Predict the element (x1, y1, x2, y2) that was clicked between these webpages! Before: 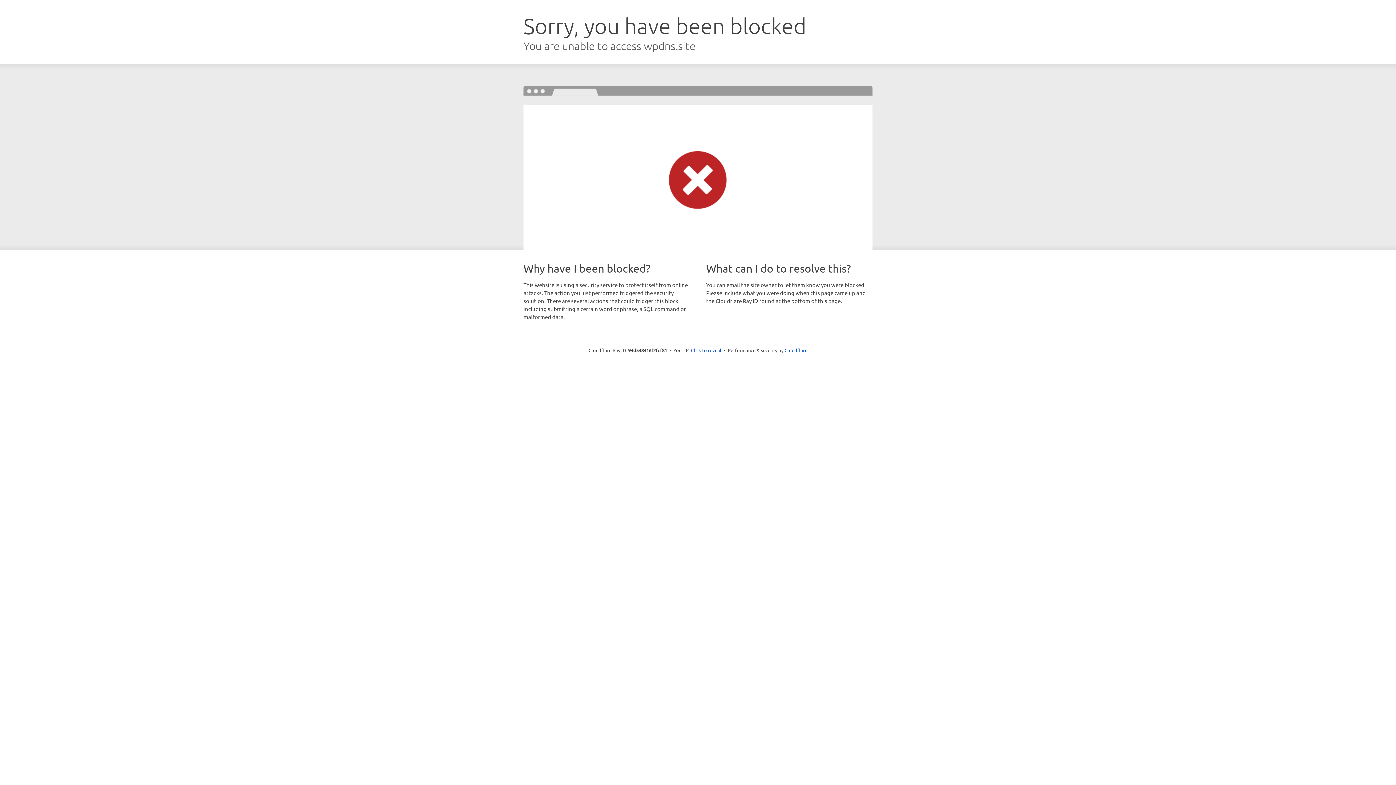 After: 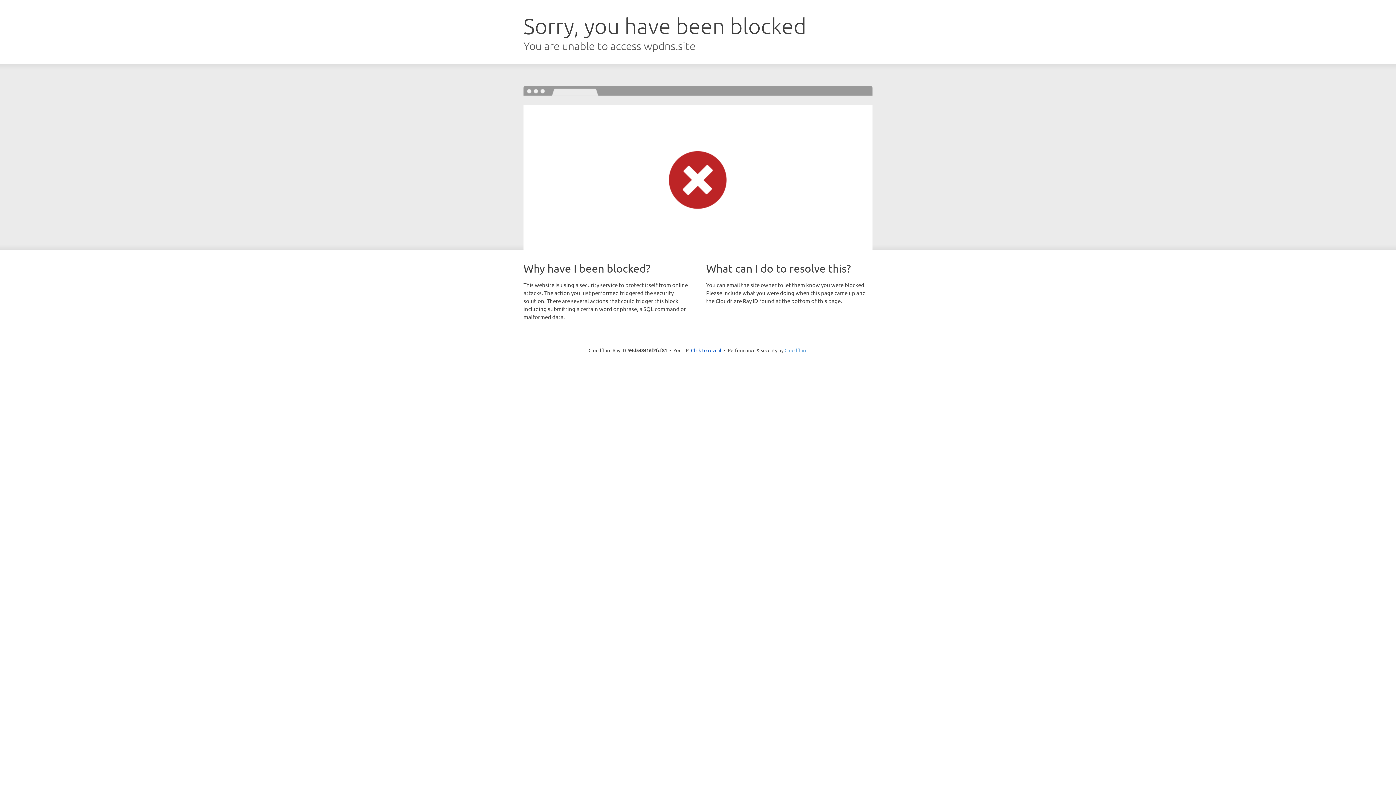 Action: label: Cloudflare bbox: (784, 347, 807, 353)